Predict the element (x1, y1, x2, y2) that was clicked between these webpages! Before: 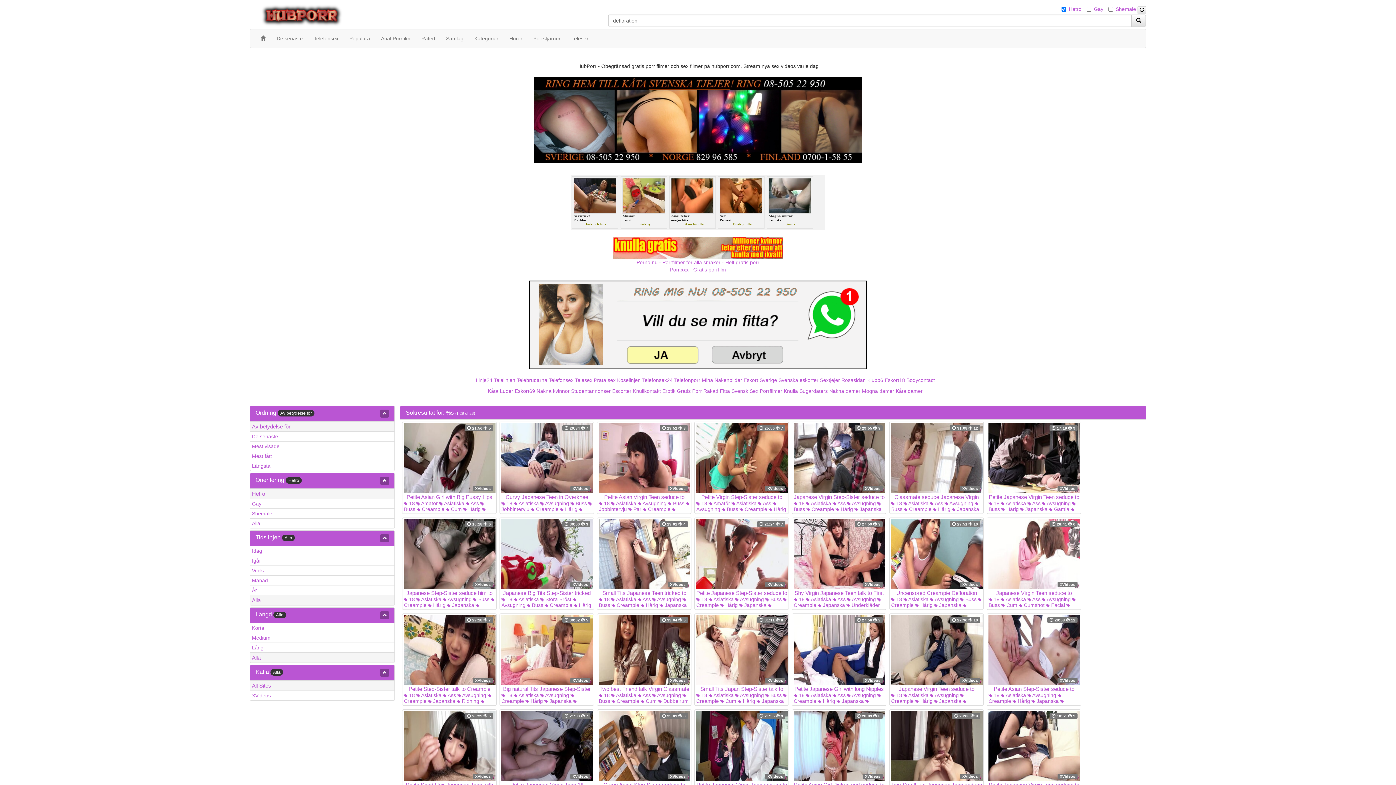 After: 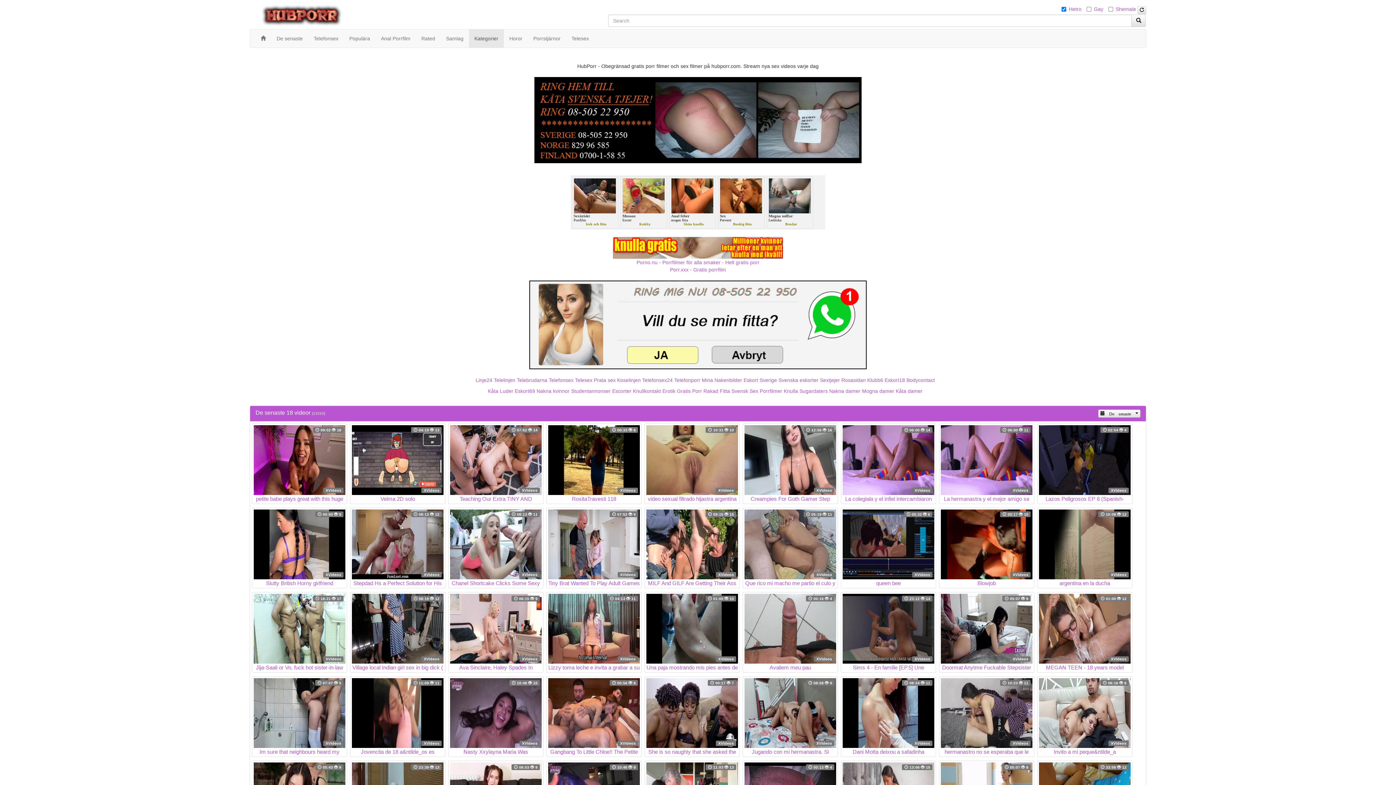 Action: label:  18 bbox: (988, 500, 999, 506)